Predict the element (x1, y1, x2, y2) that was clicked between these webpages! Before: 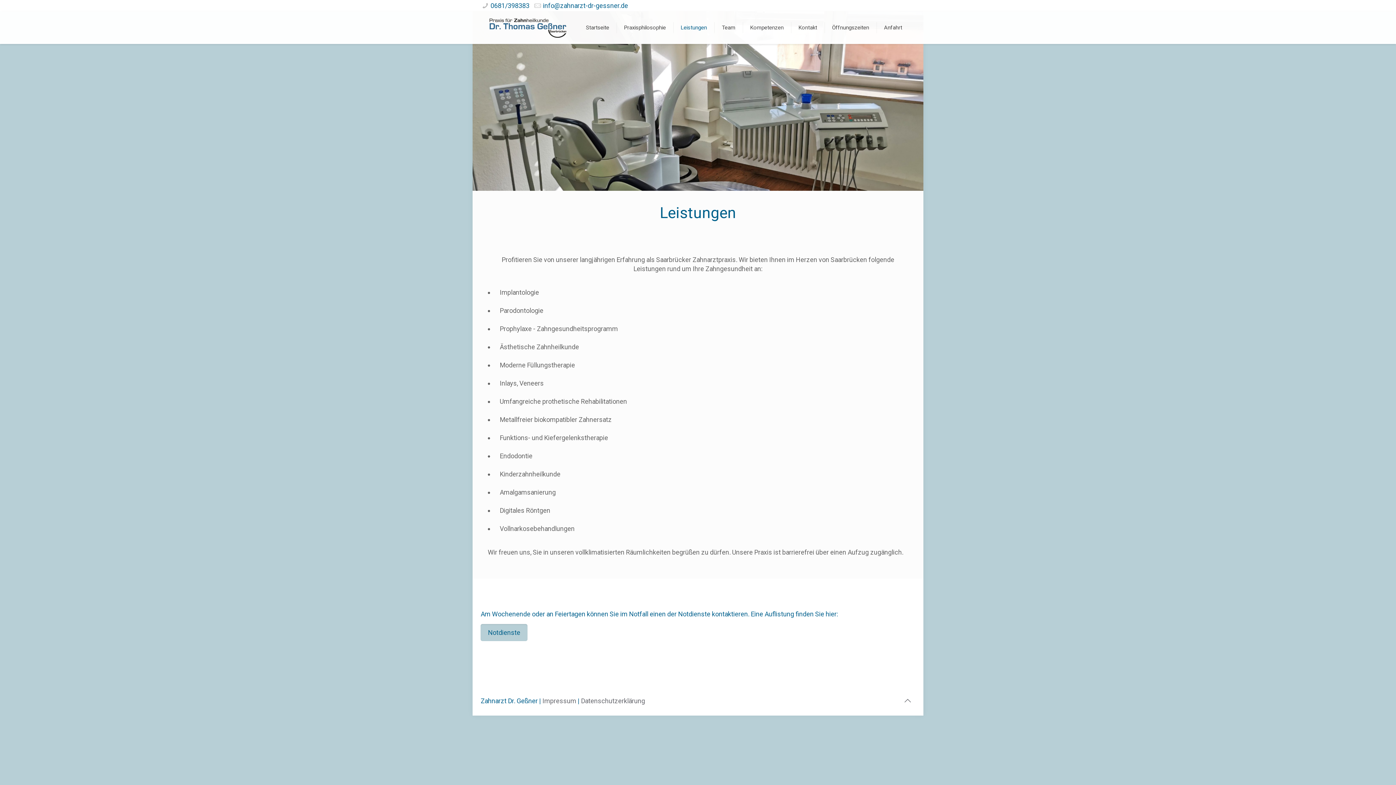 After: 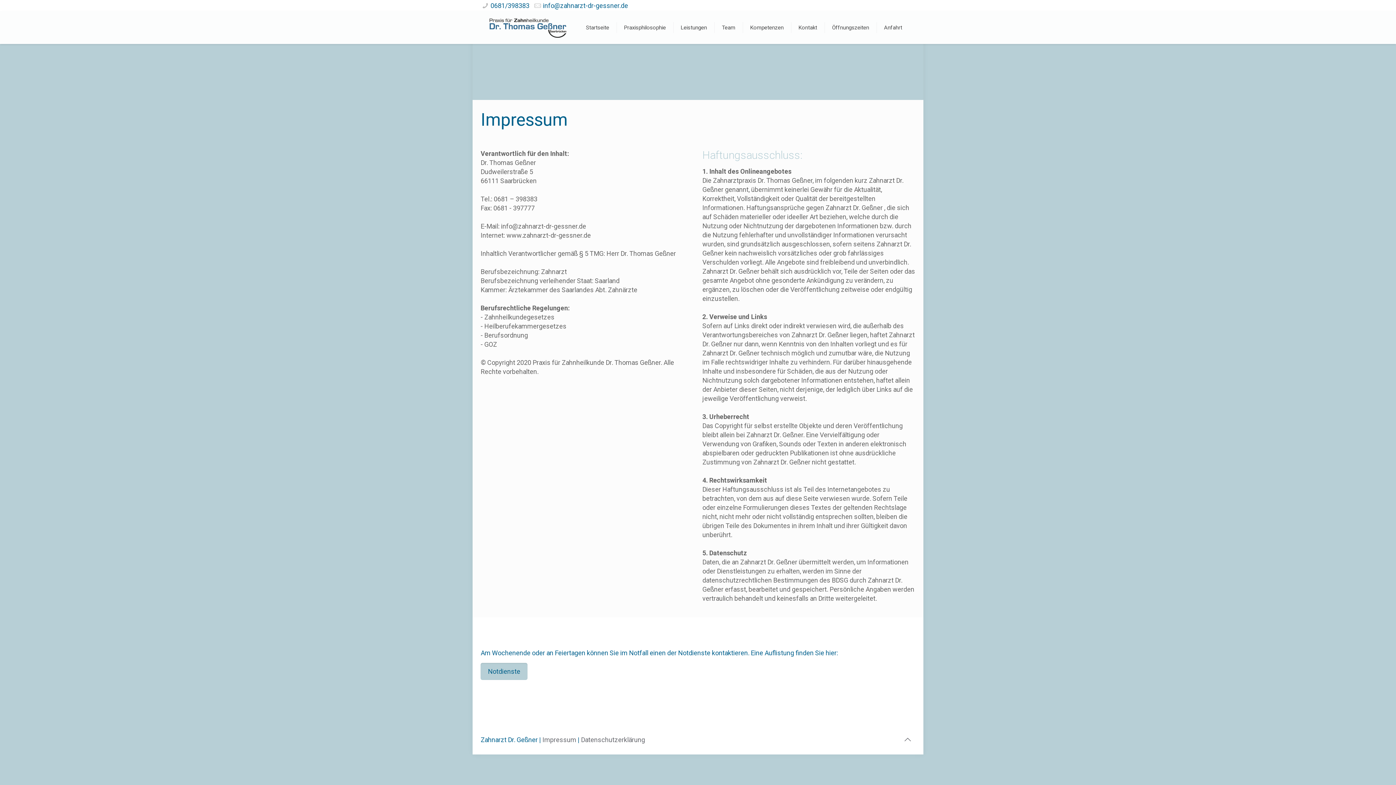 Action: label: Impressum bbox: (542, 697, 576, 705)